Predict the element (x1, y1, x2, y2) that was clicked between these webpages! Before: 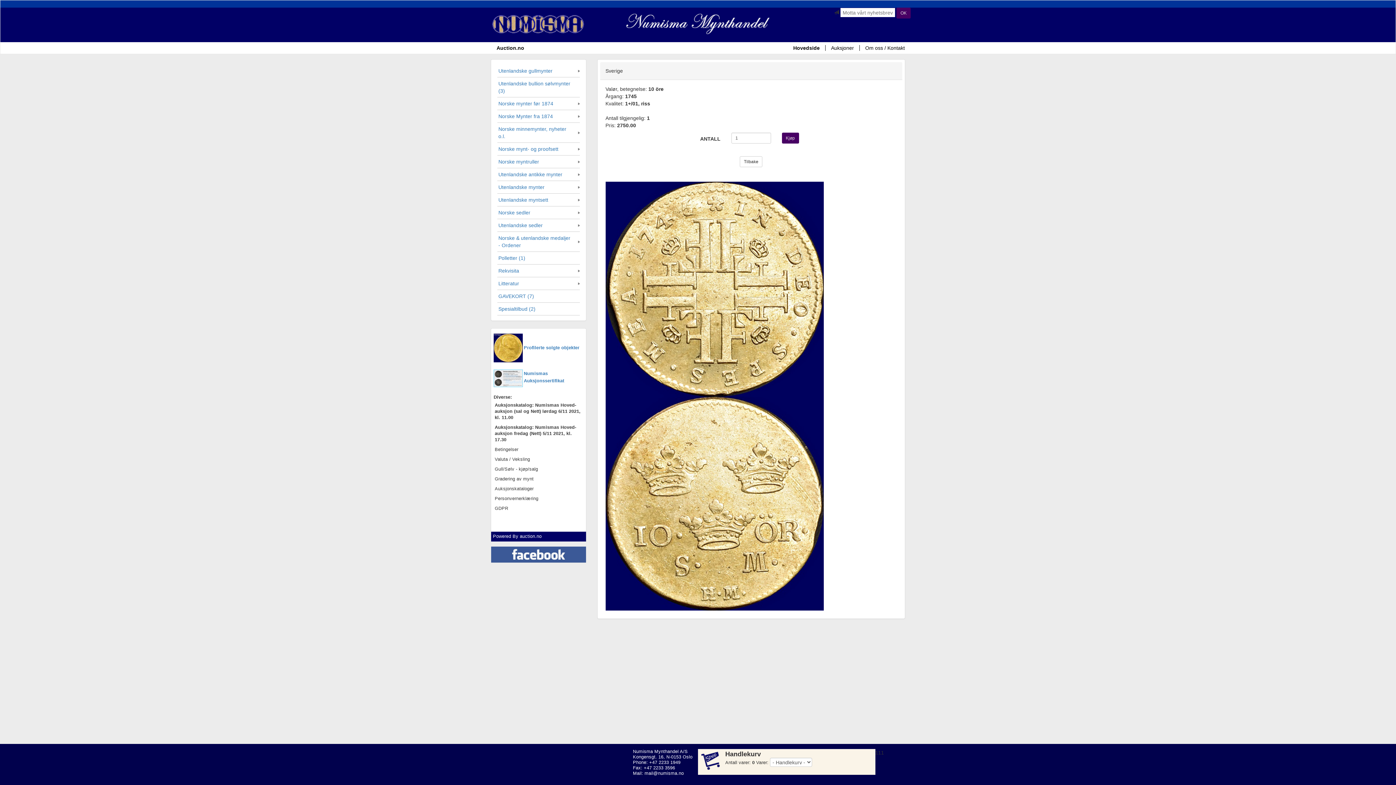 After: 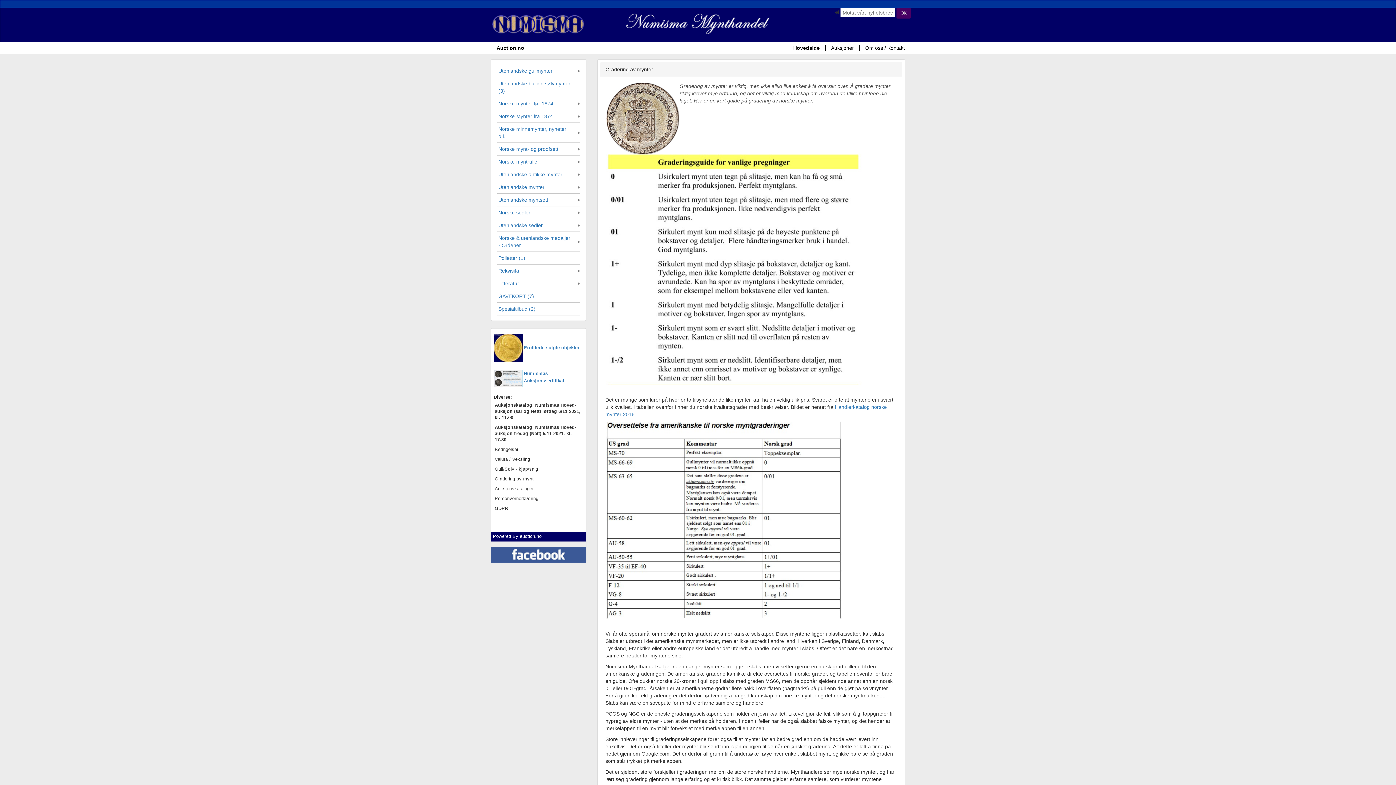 Action: bbox: (493, 474, 583, 484) label: Gradering av mynt